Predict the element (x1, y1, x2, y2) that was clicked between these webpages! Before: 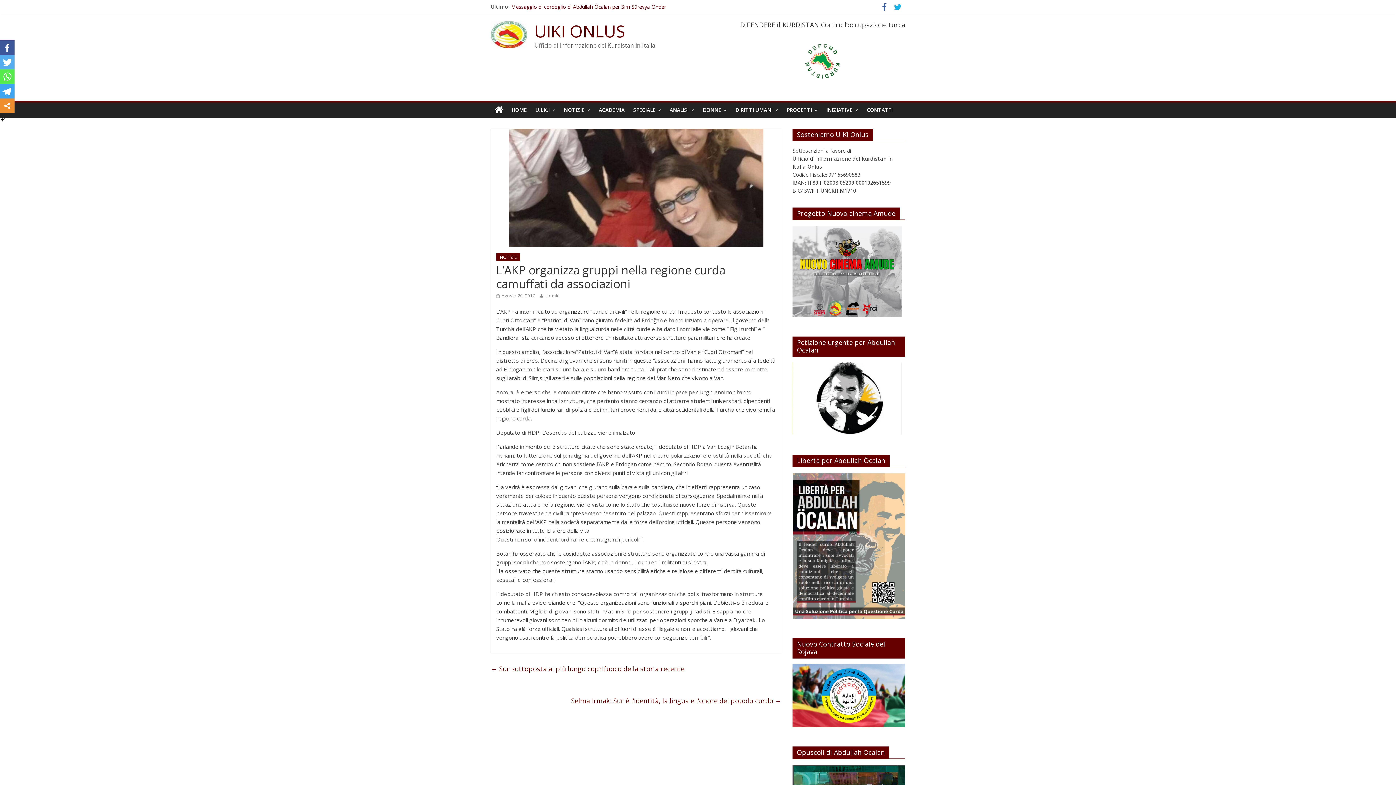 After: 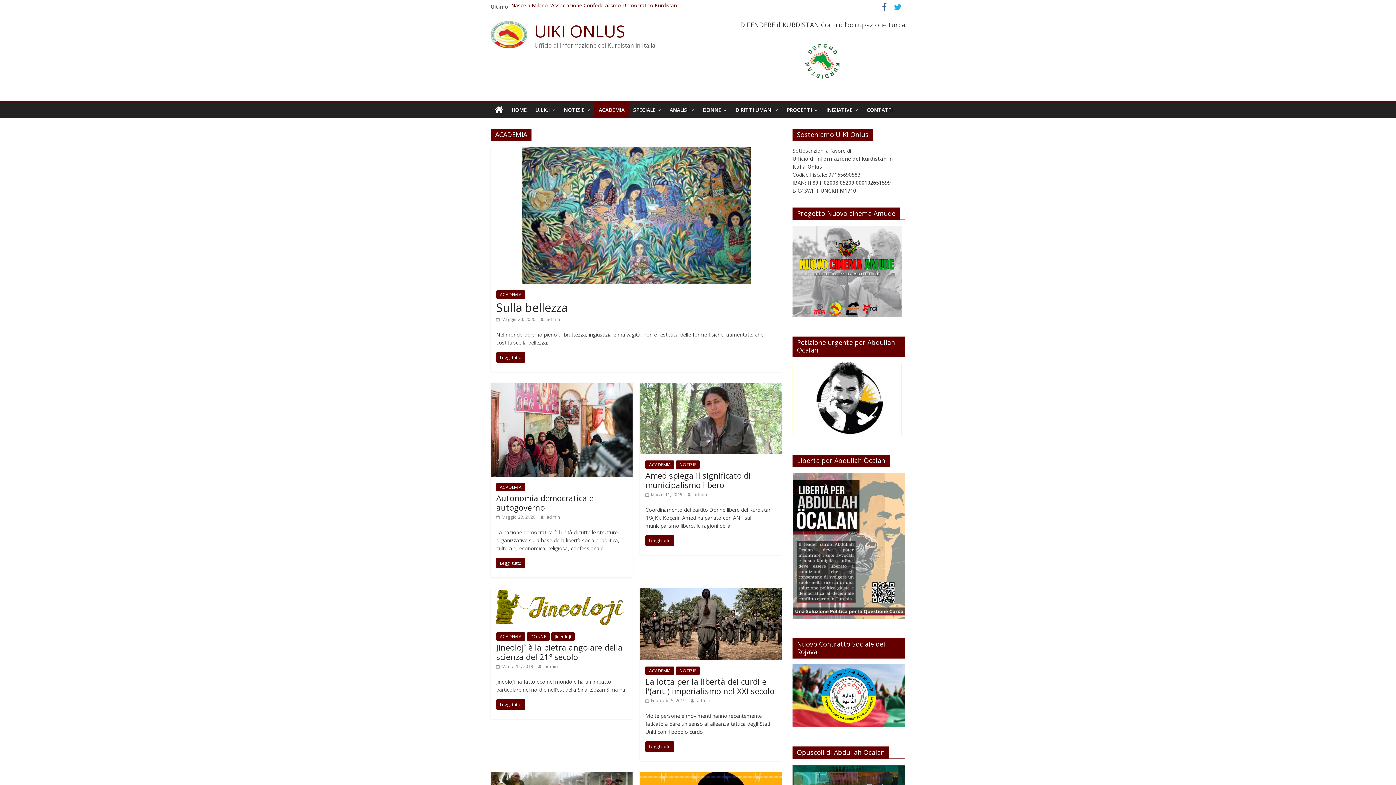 Action: label: ACADEMIA bbox: (594, 102, 629, 117)